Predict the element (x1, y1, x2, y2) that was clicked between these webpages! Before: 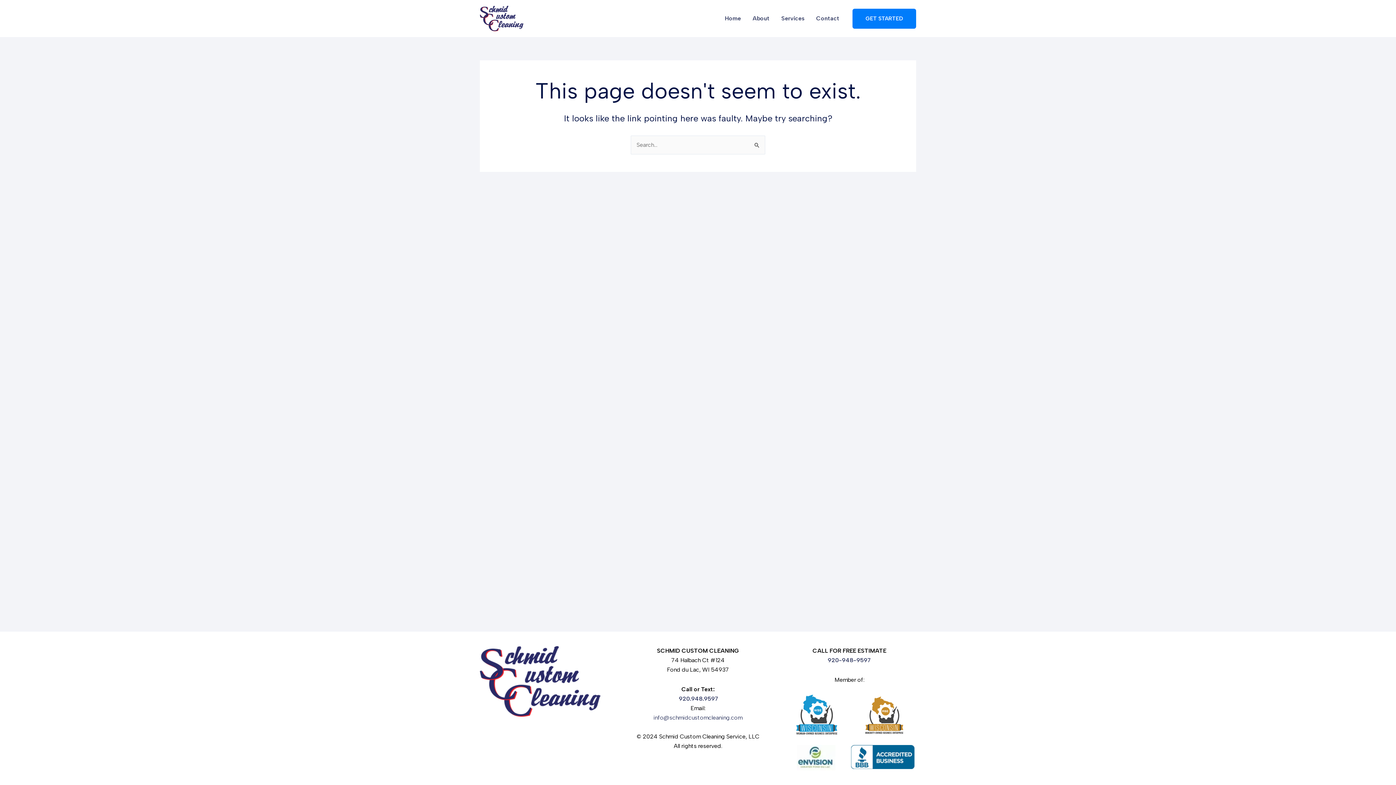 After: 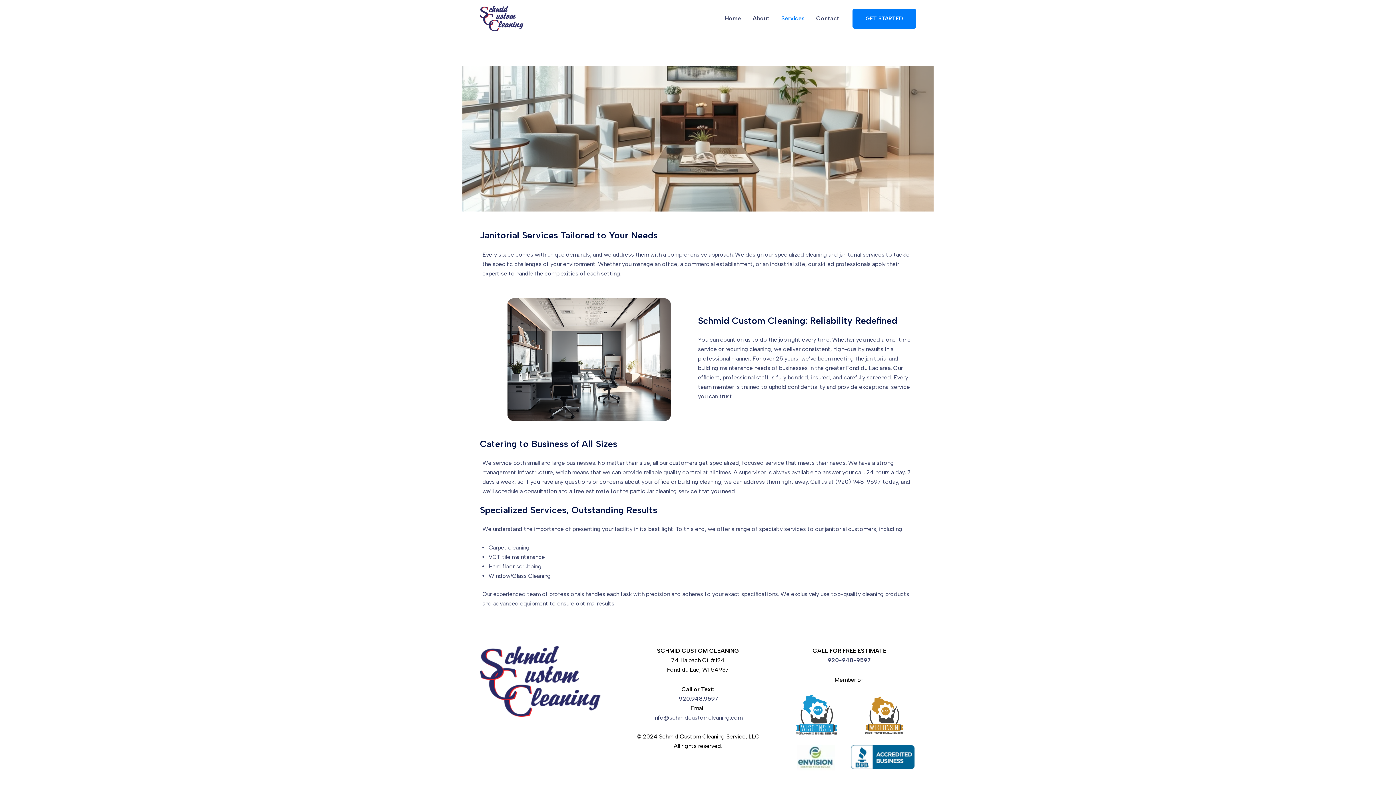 Action: label: Services bbox: (775, 0, 810, 36)